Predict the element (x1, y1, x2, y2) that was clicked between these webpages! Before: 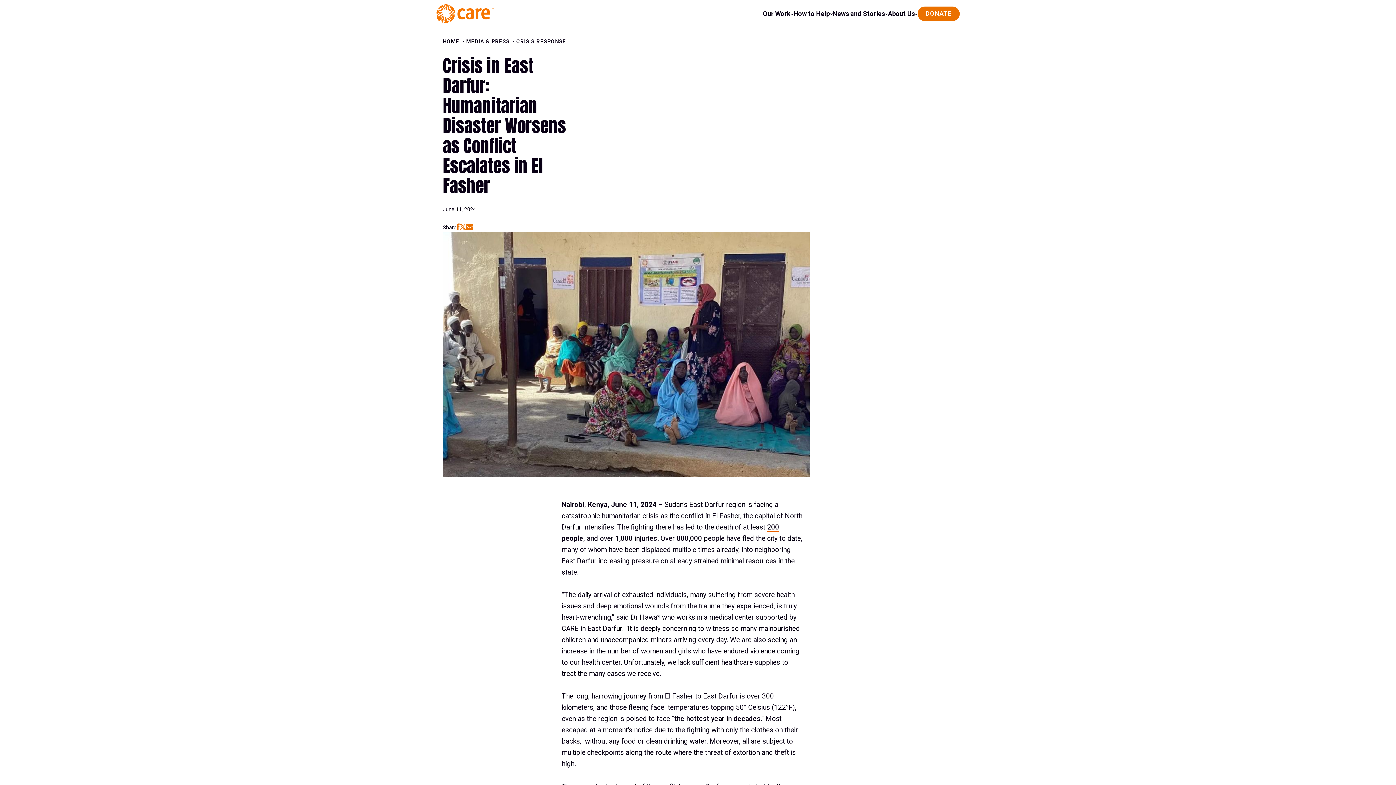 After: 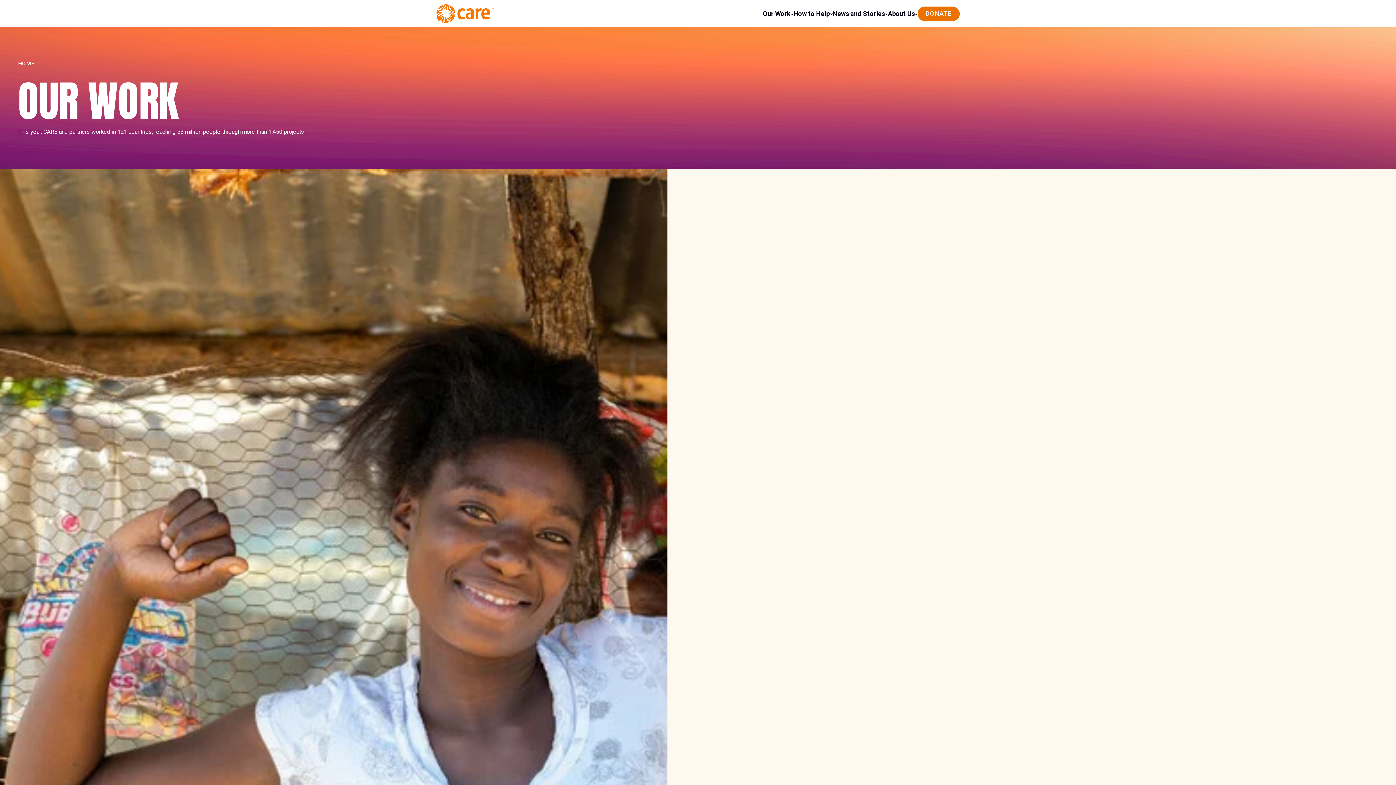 Action: bbox: (763, 8, 790, 18) label: Our Work